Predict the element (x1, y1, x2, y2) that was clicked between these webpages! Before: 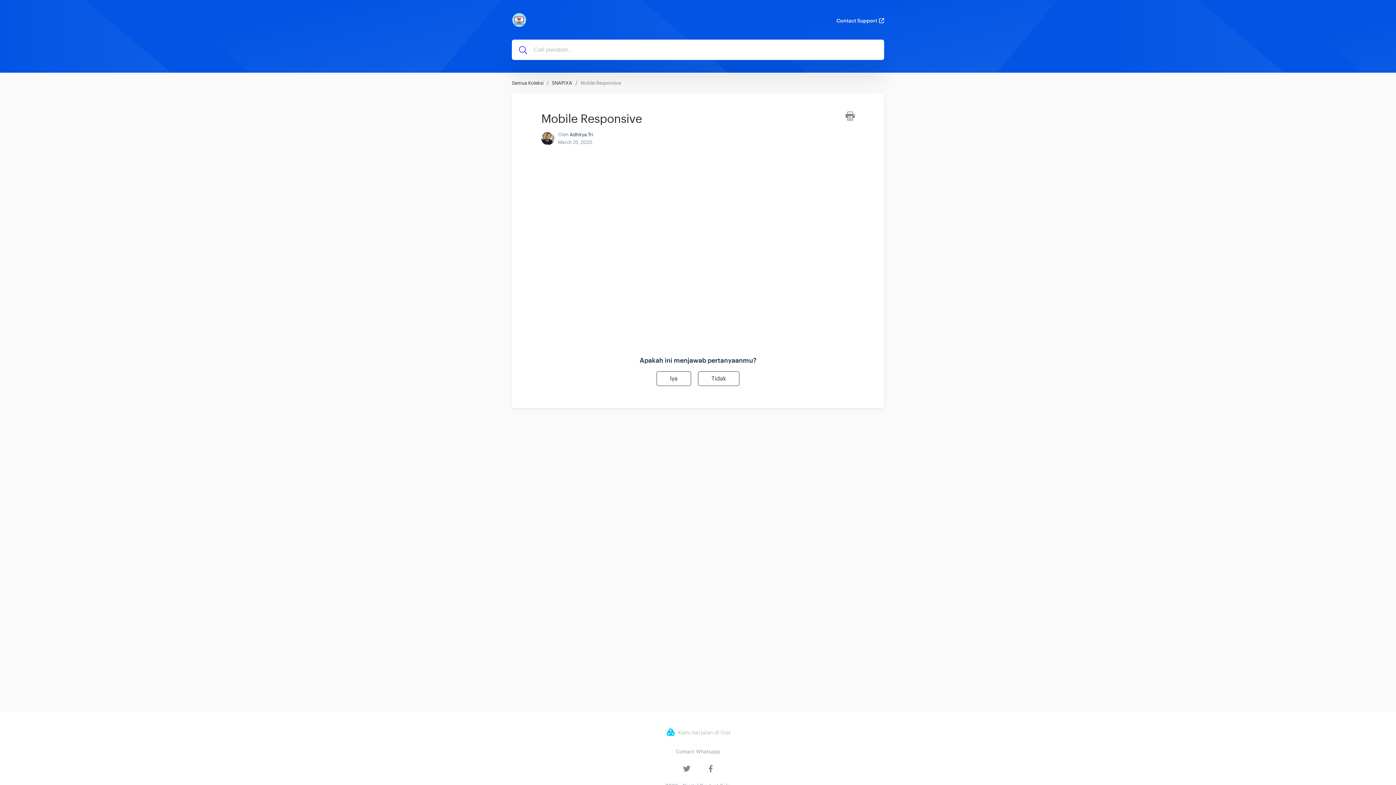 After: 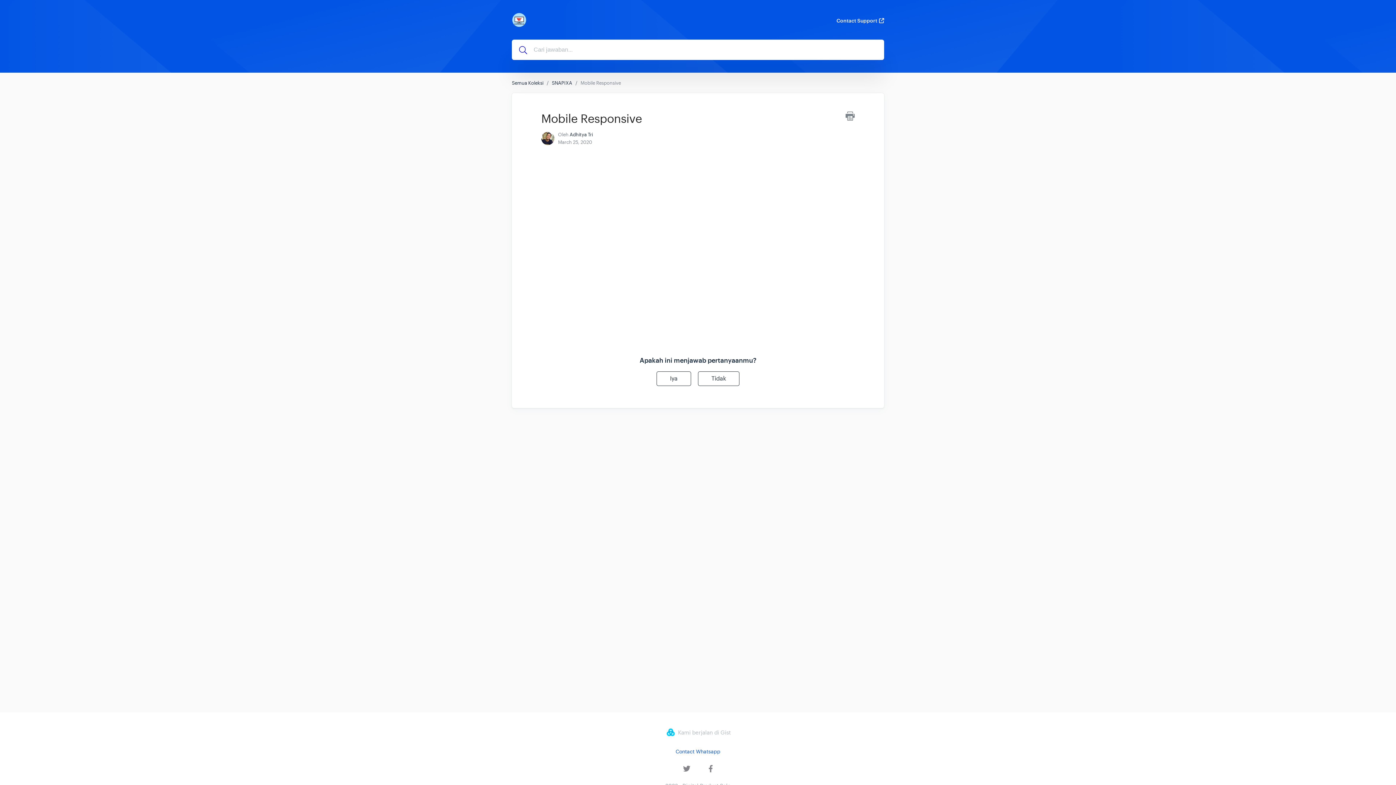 Action: bbox: (675, 748, 720, 755) label: Contact Whatsapp